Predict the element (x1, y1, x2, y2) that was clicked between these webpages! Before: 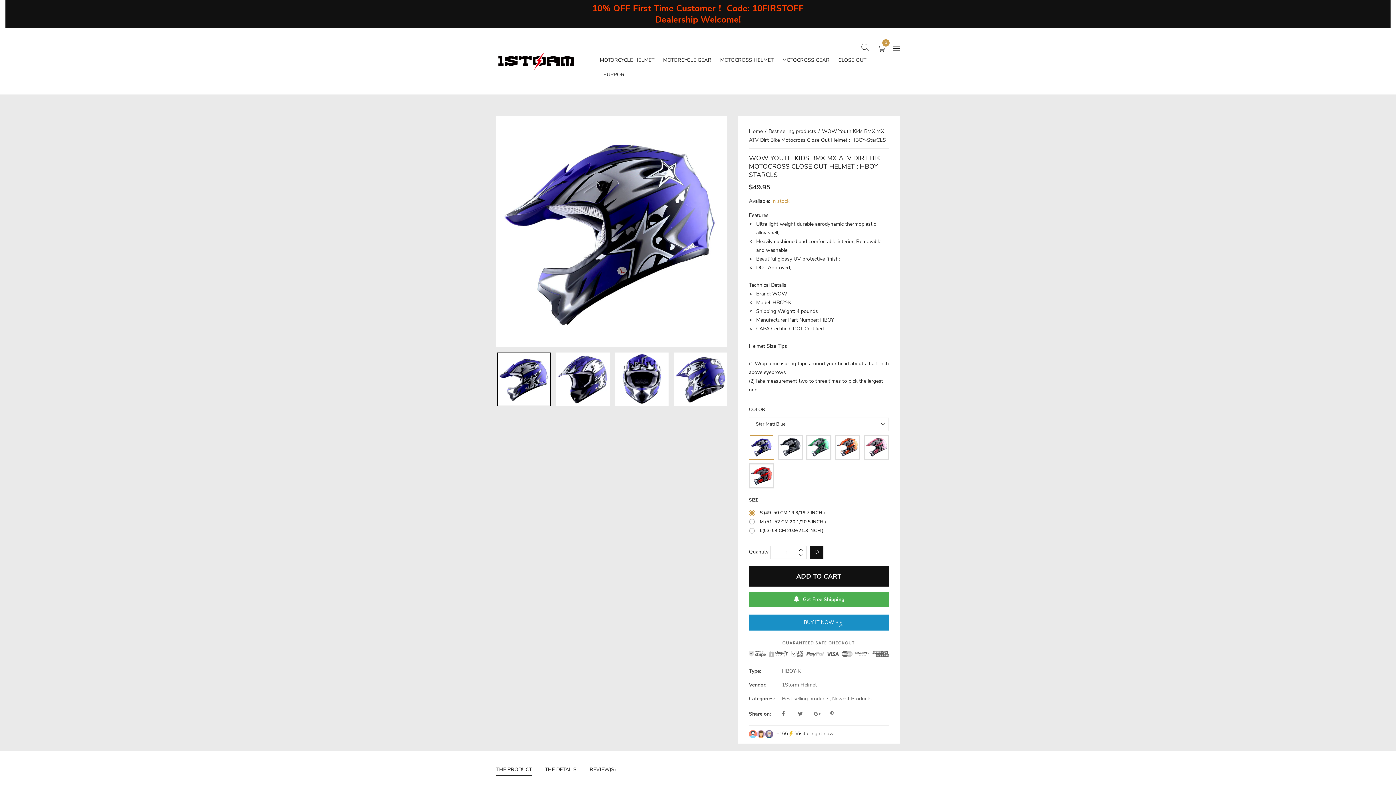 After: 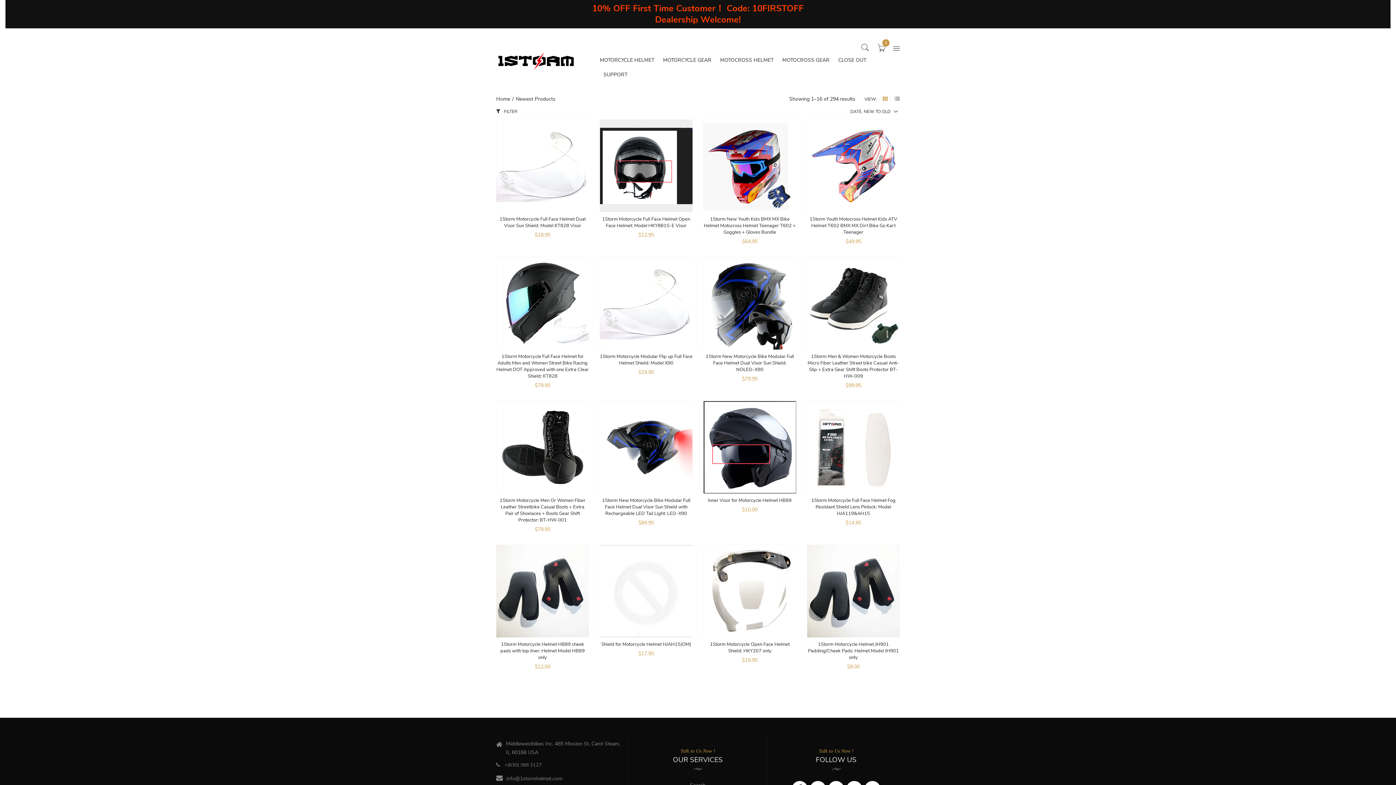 Action: label: Newest Products bbox: (832, 695, 872, 702)